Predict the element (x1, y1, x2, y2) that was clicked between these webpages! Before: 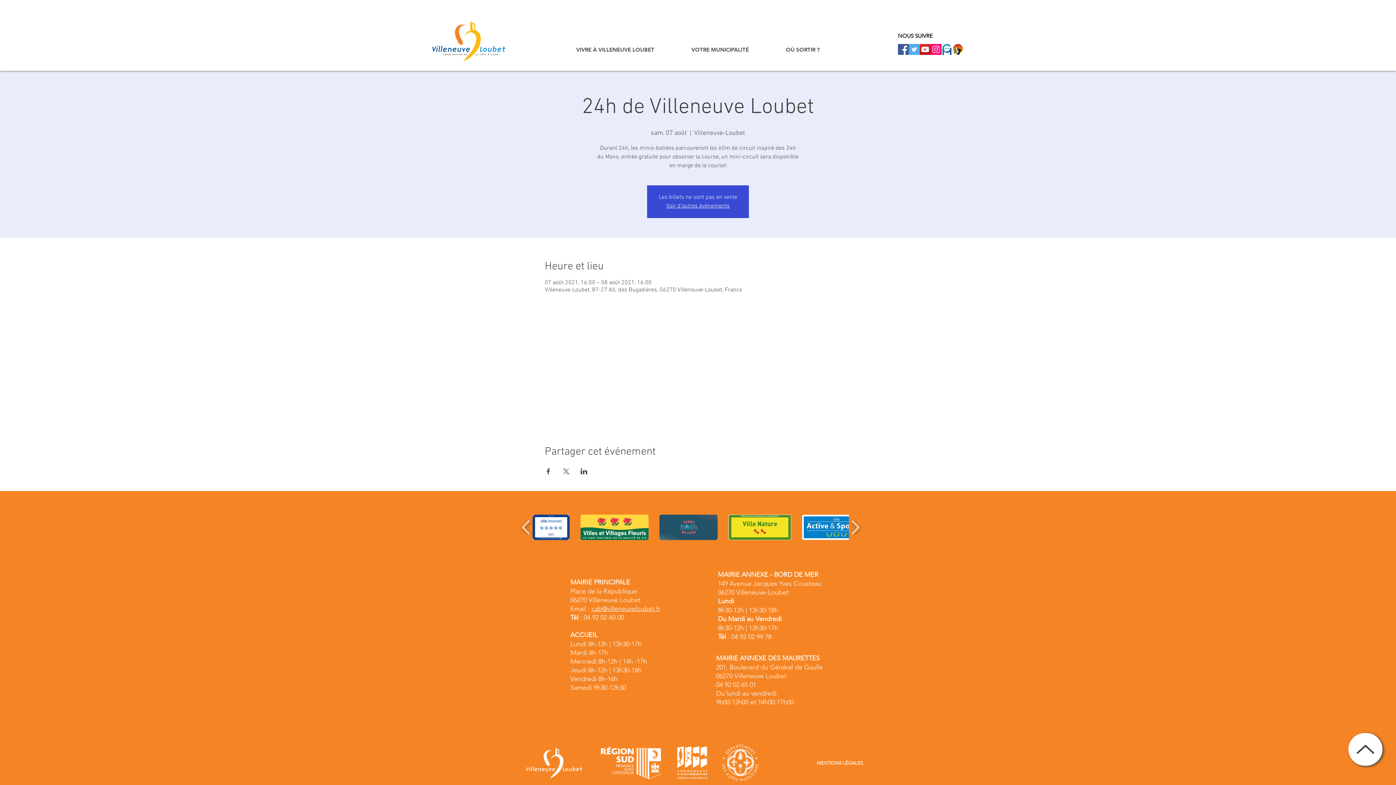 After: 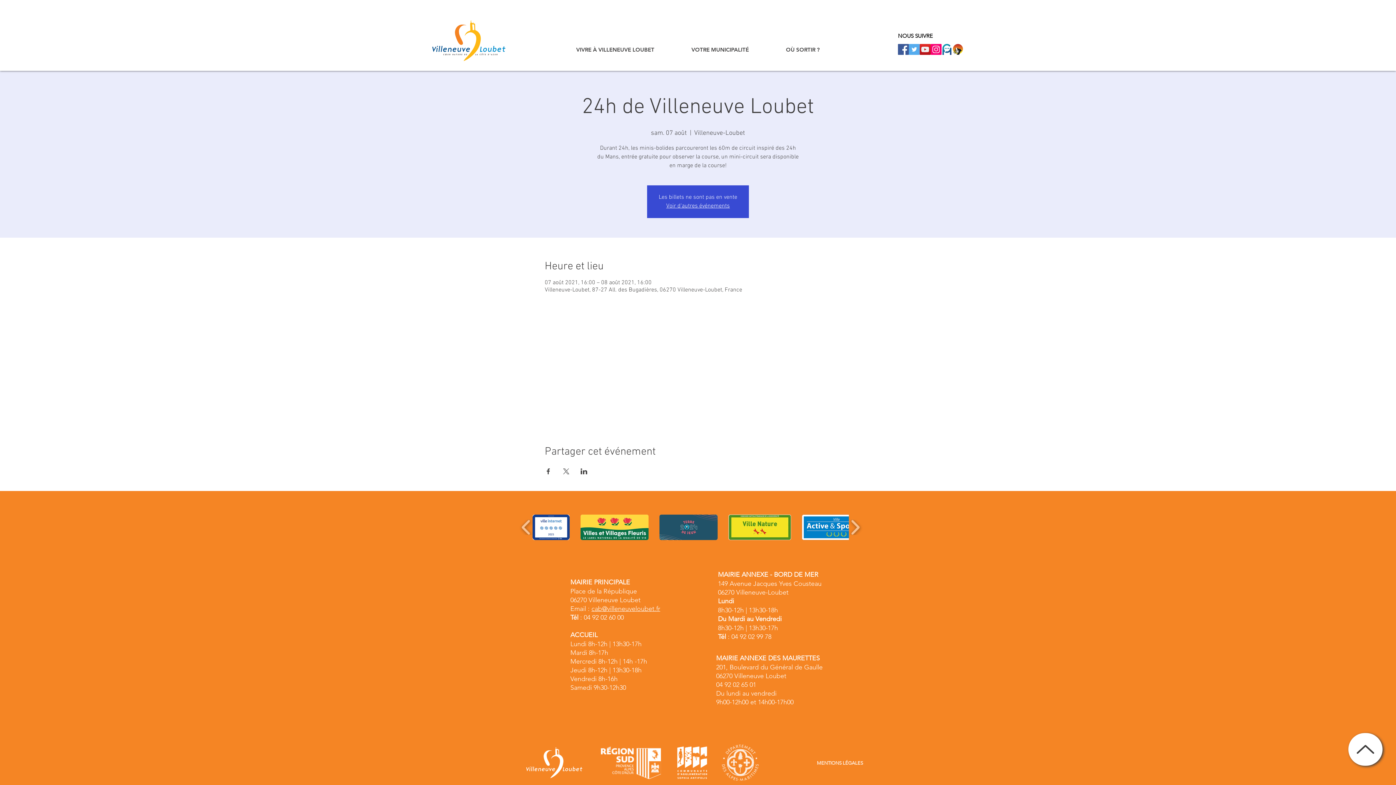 Action: label: cab@villeneuveloubet.fr bbox: (591, 605, 660, 613)